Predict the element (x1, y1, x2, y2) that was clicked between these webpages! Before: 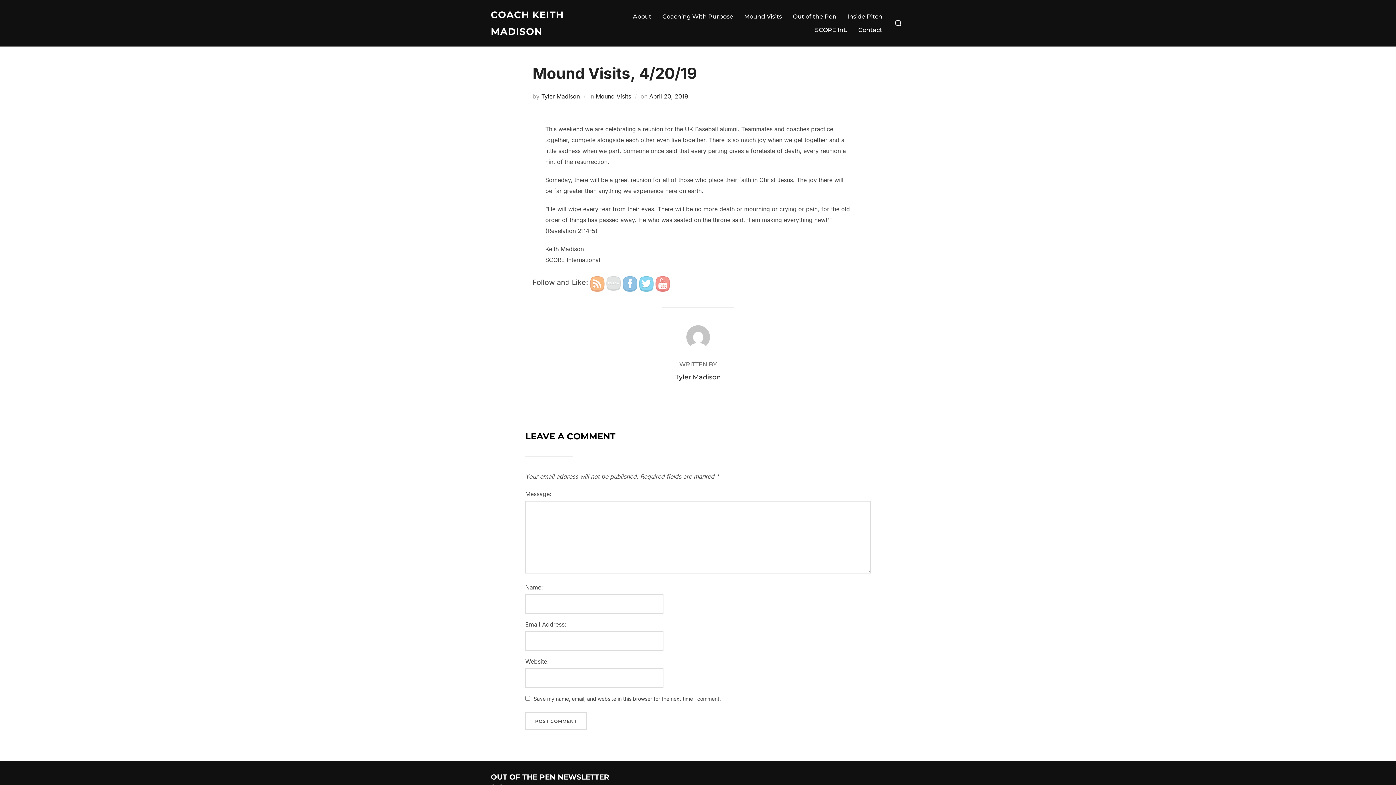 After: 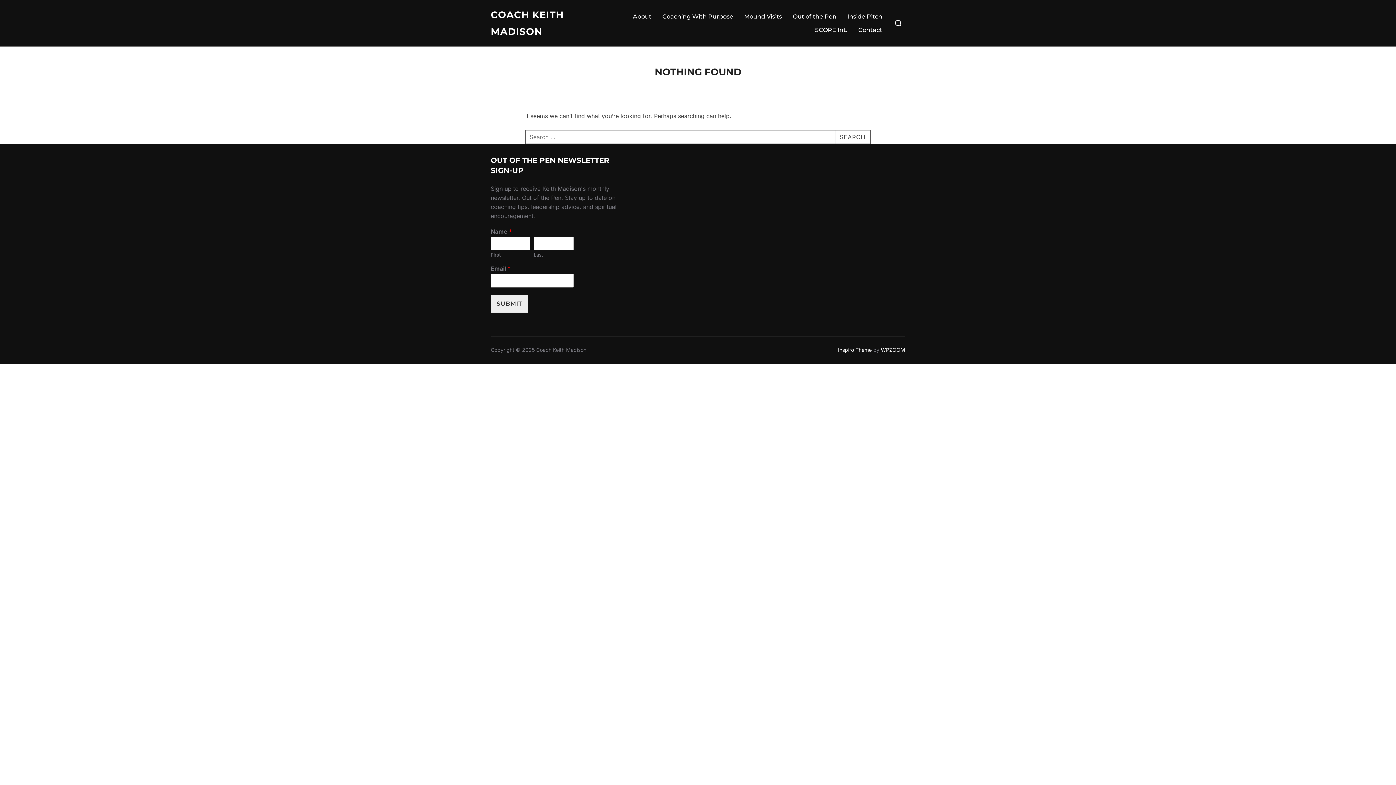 Action: label: Out of the Pen bbox: (793, 9, 836, 23)